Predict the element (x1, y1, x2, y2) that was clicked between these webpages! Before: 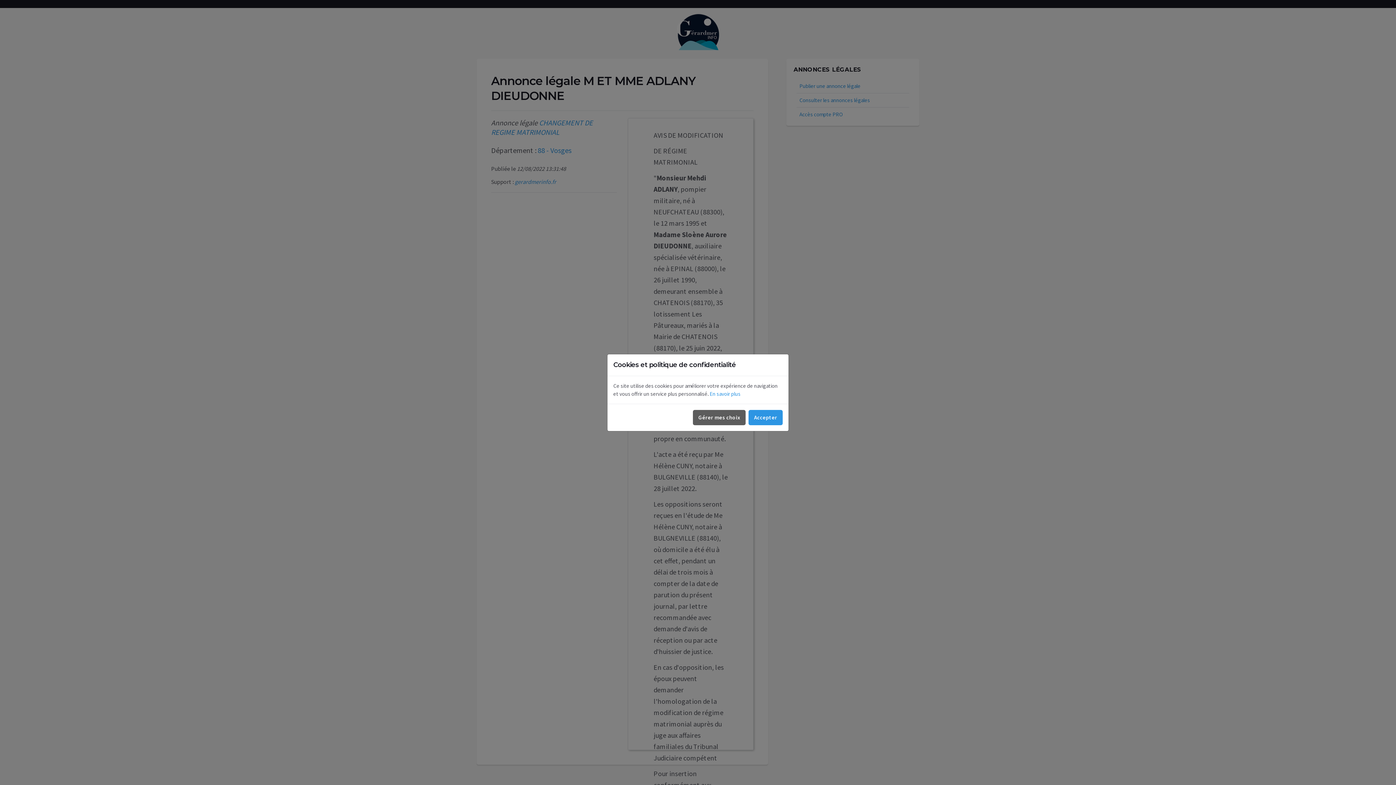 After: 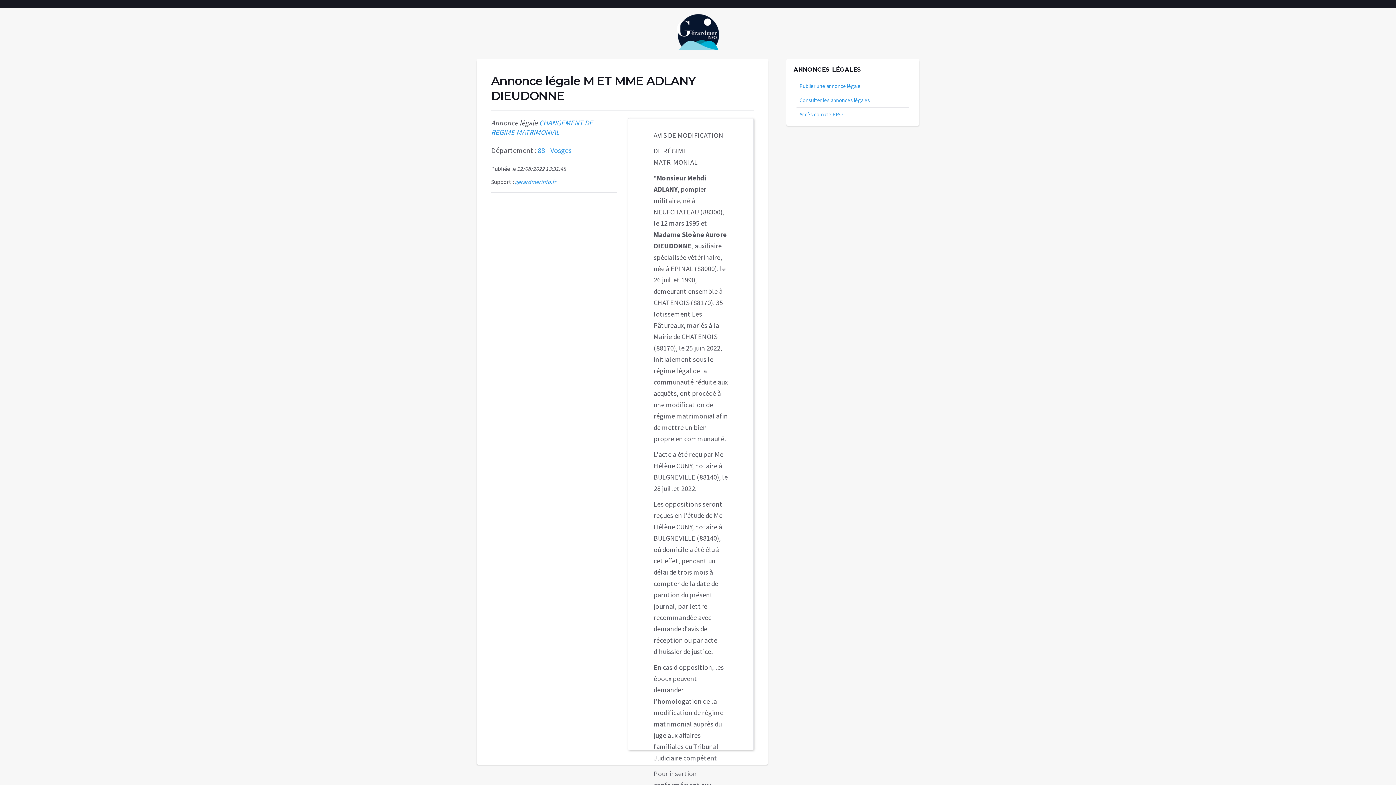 Action: bbox: (748, 410, 782, 425) label: Accepter